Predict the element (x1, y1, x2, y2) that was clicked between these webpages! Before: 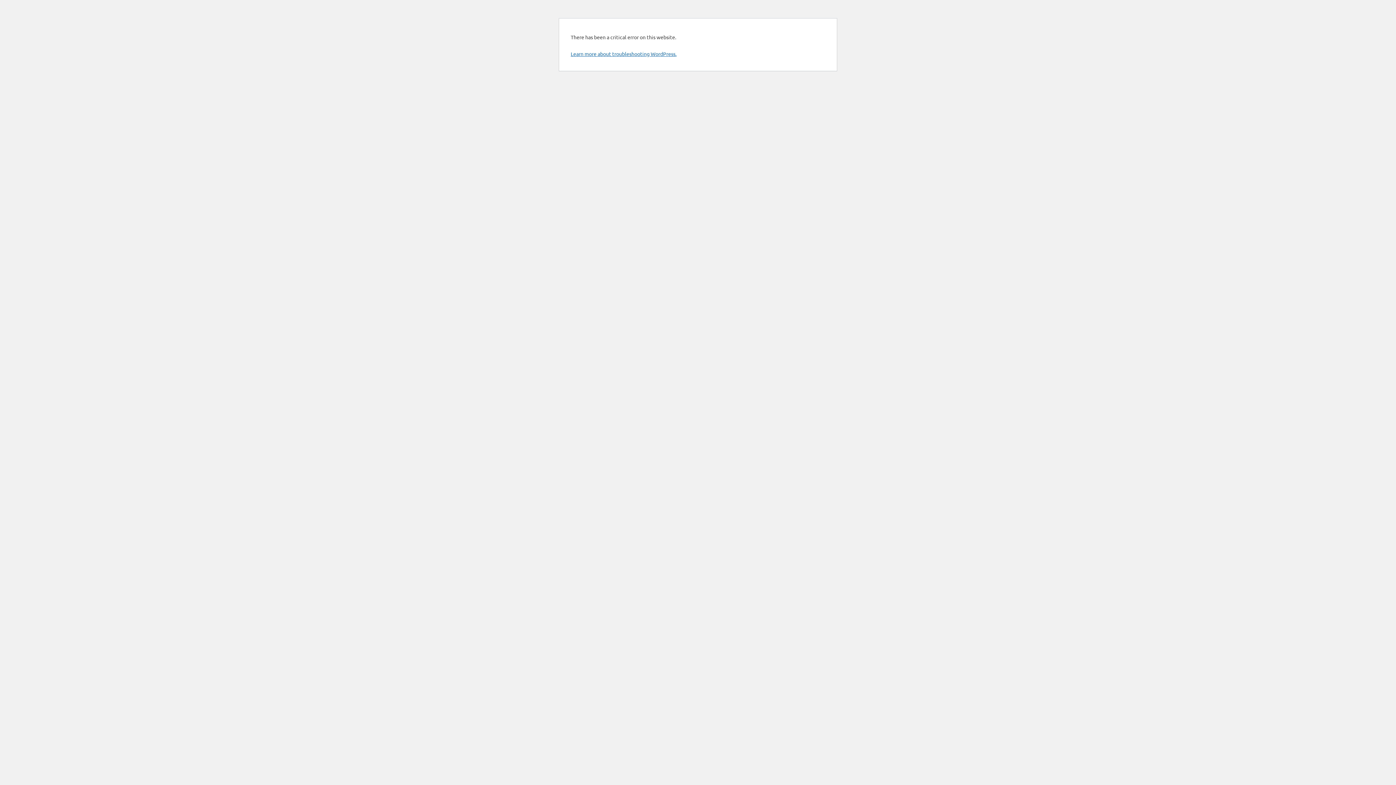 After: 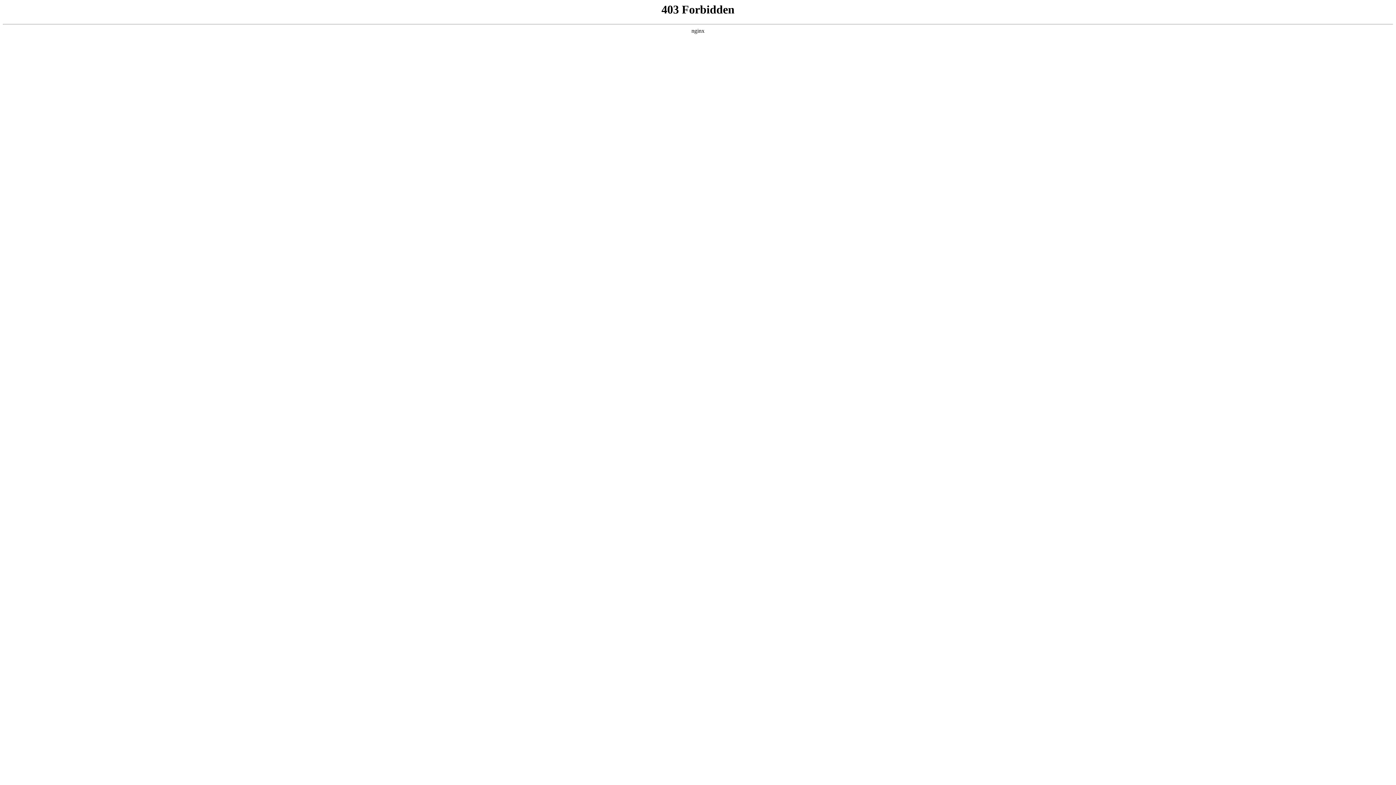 Action: bbox: (570, 50, 676, 57) label: Learn more about troubleshooting WordPress.